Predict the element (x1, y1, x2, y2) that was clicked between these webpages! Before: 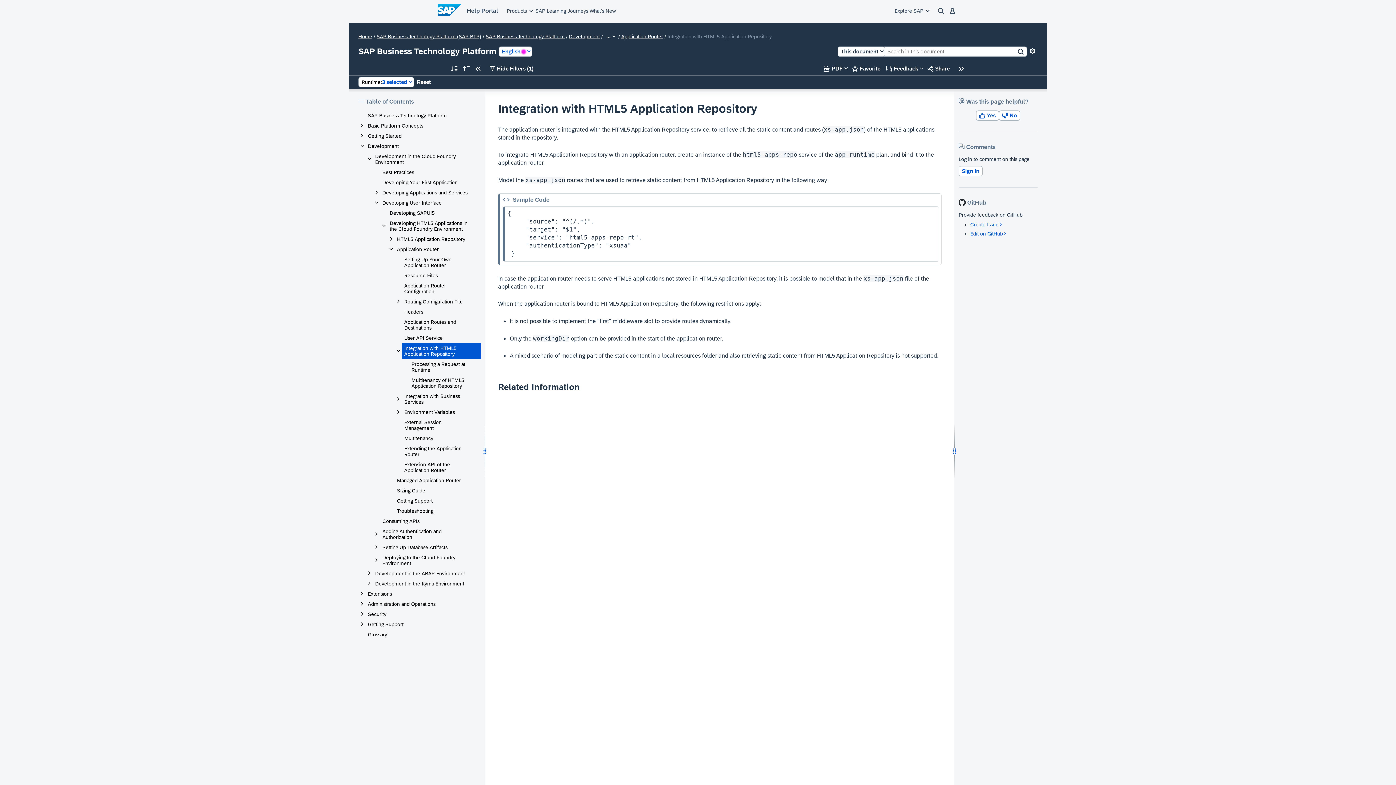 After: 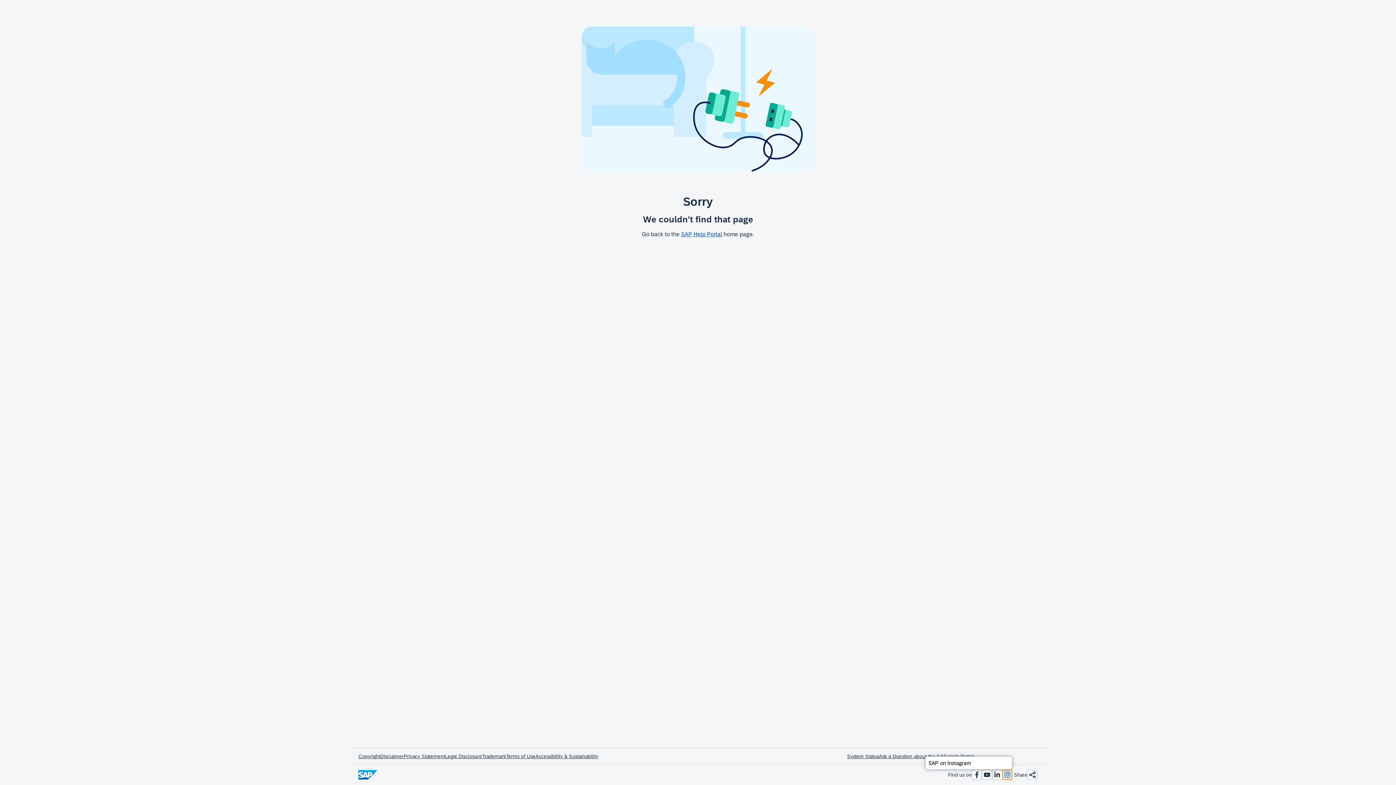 Action: bbox: (1002, 769, 1012, 780) label: Follow us on Instagram